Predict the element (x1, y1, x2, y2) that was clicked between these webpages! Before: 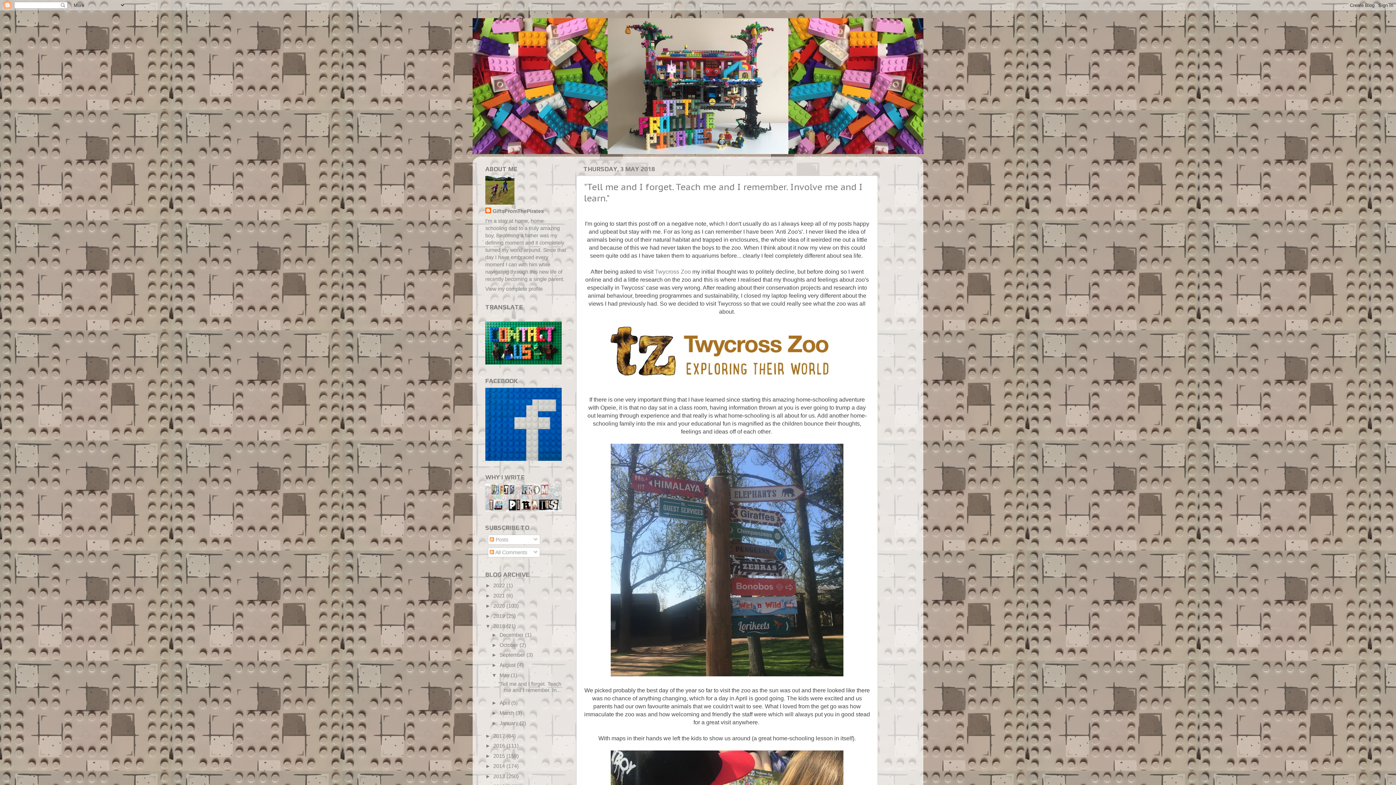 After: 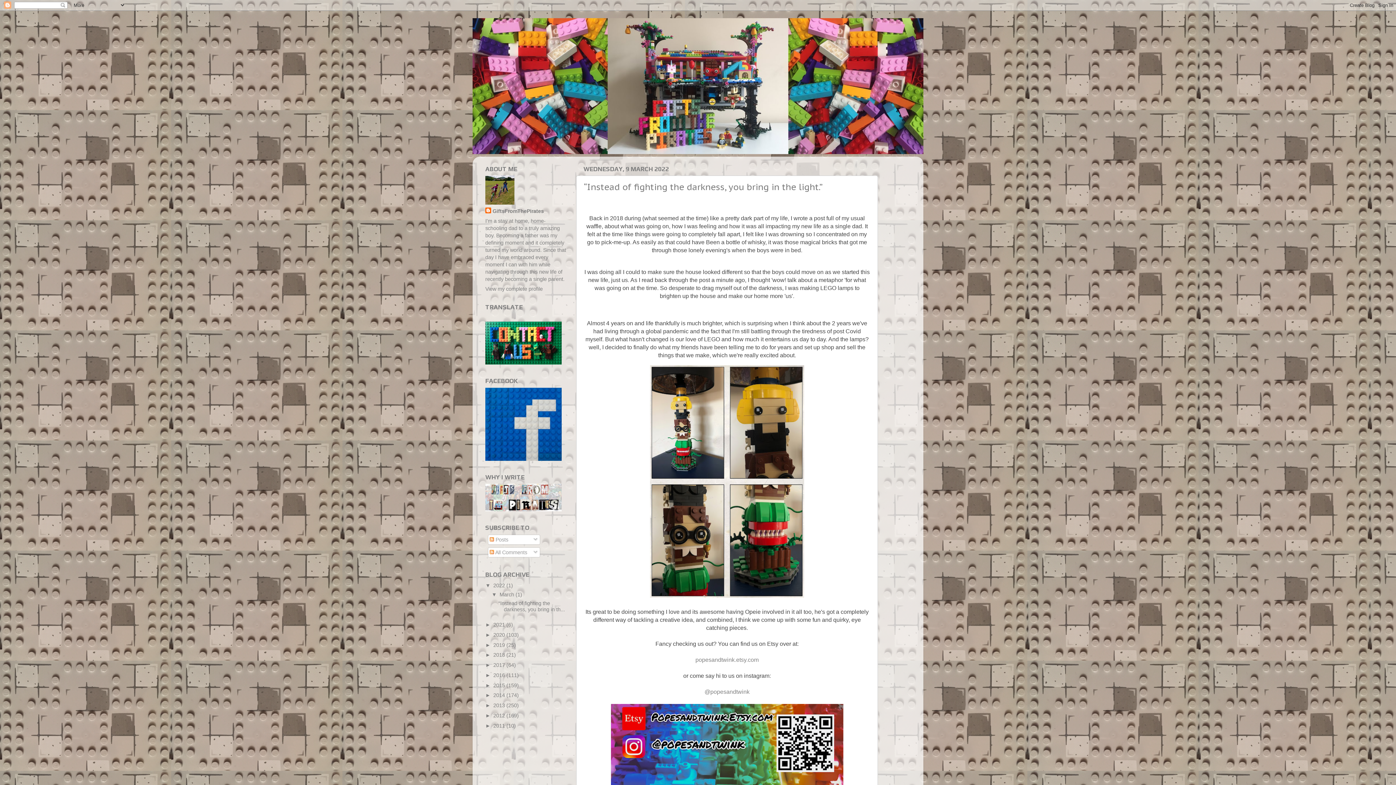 Action: label: 2022  bbox: (493, 583, 506, 588)